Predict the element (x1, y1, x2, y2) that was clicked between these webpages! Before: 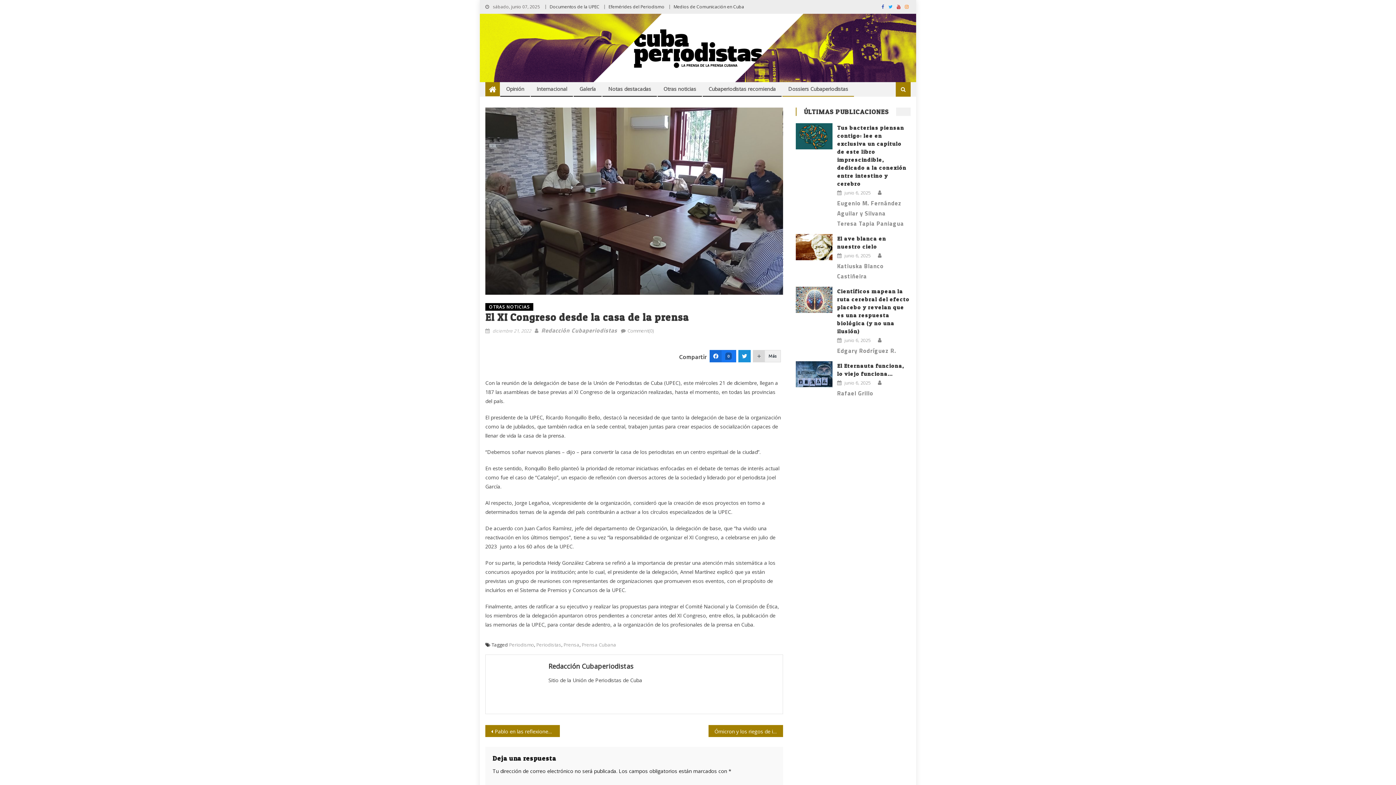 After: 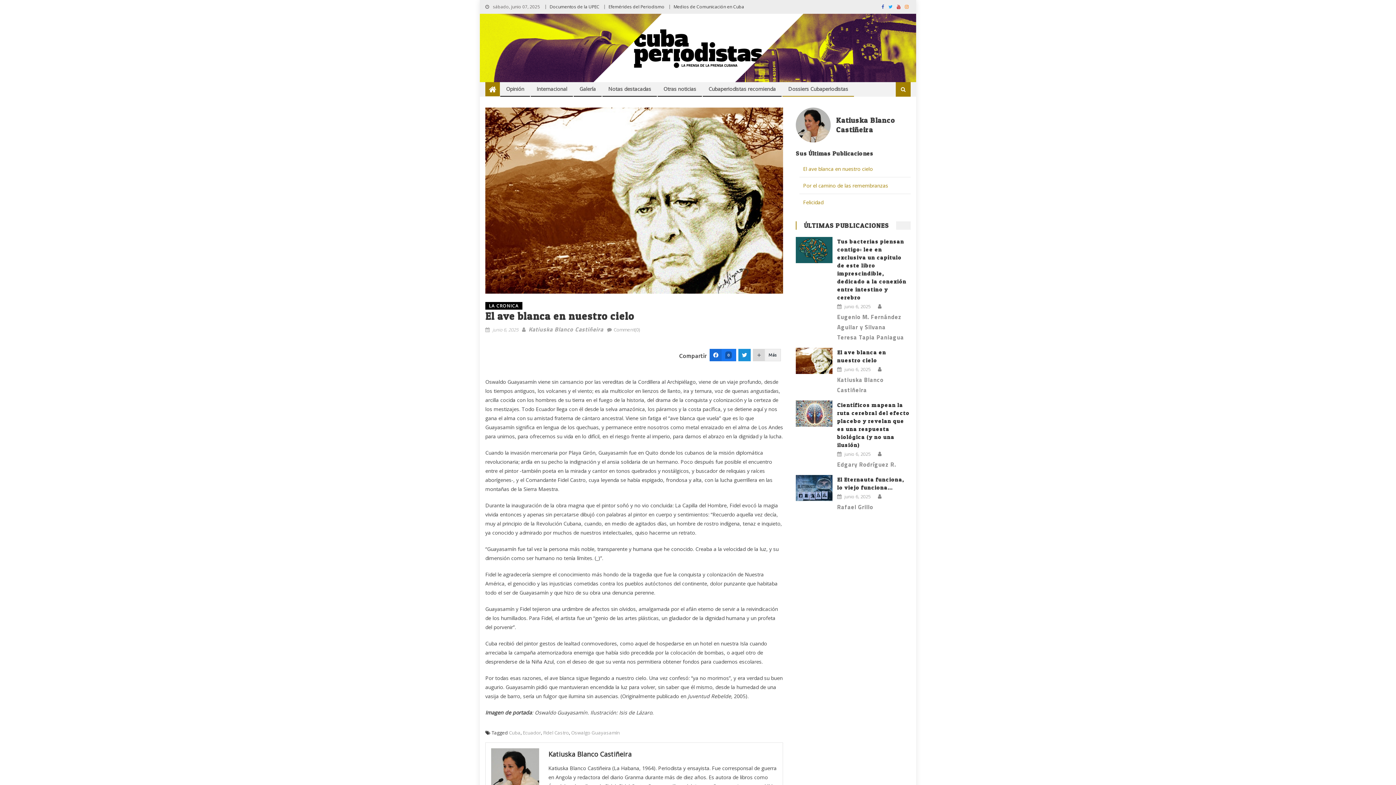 Action: bbox: (796, 234, 832, 260)